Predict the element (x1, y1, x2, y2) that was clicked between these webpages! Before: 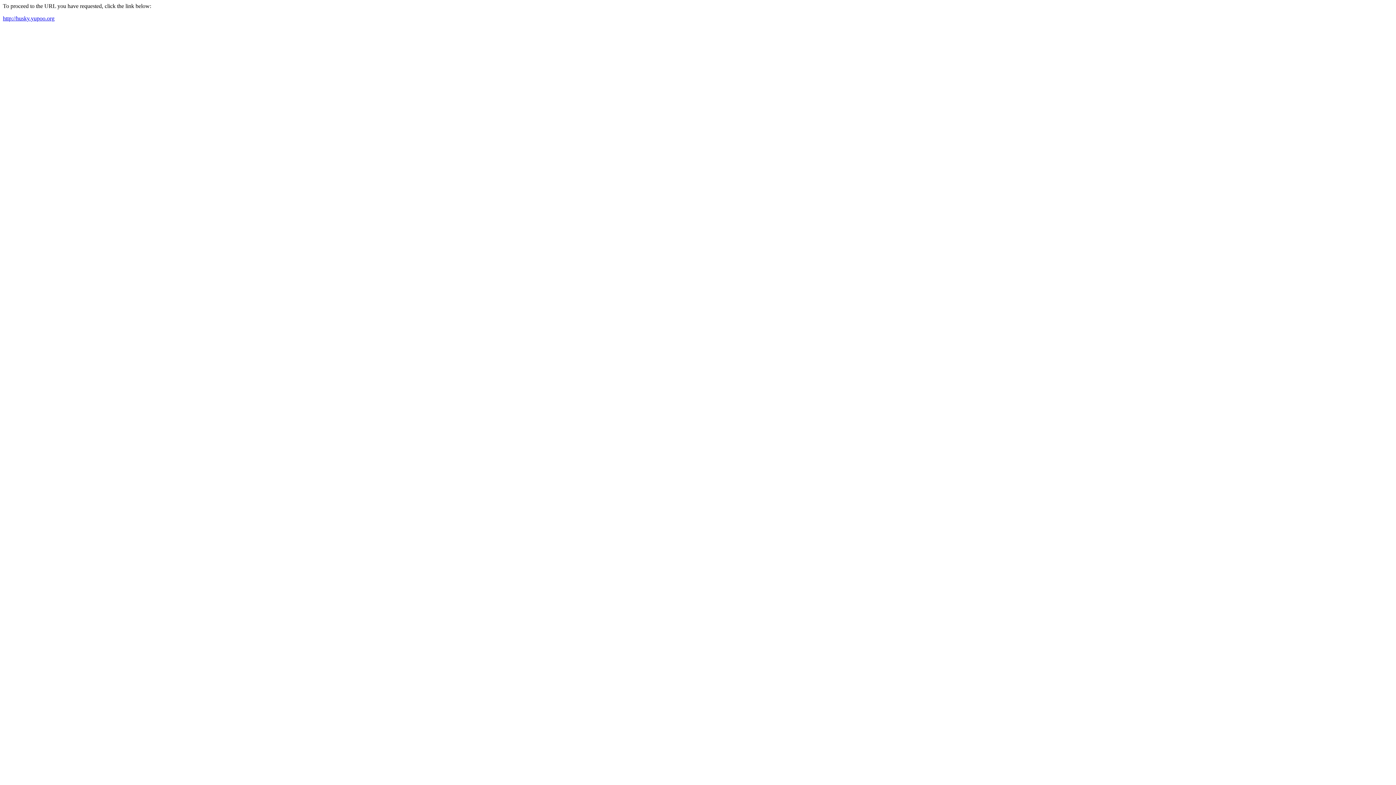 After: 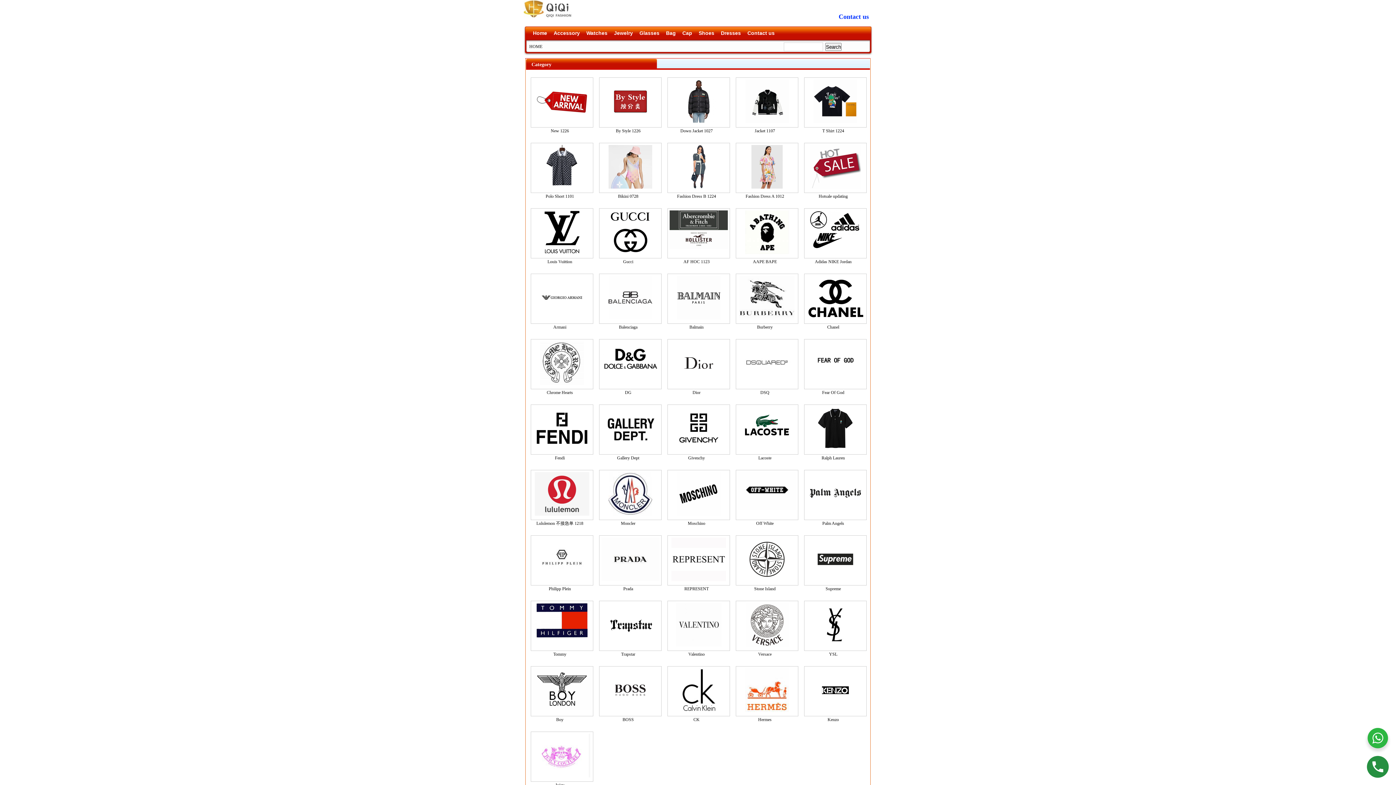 Action: label: http://husky.yupoo.org bbox: (2, 15, 54, 21)